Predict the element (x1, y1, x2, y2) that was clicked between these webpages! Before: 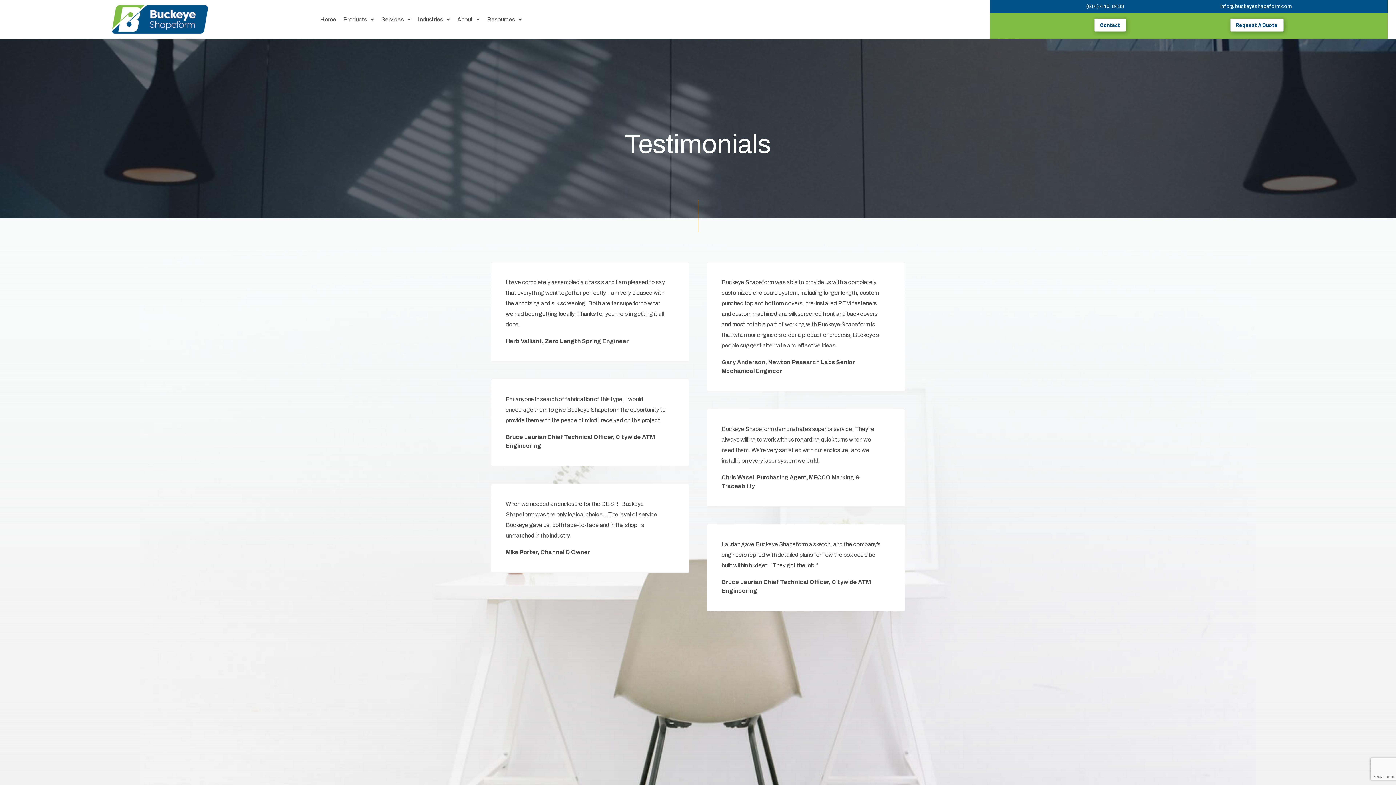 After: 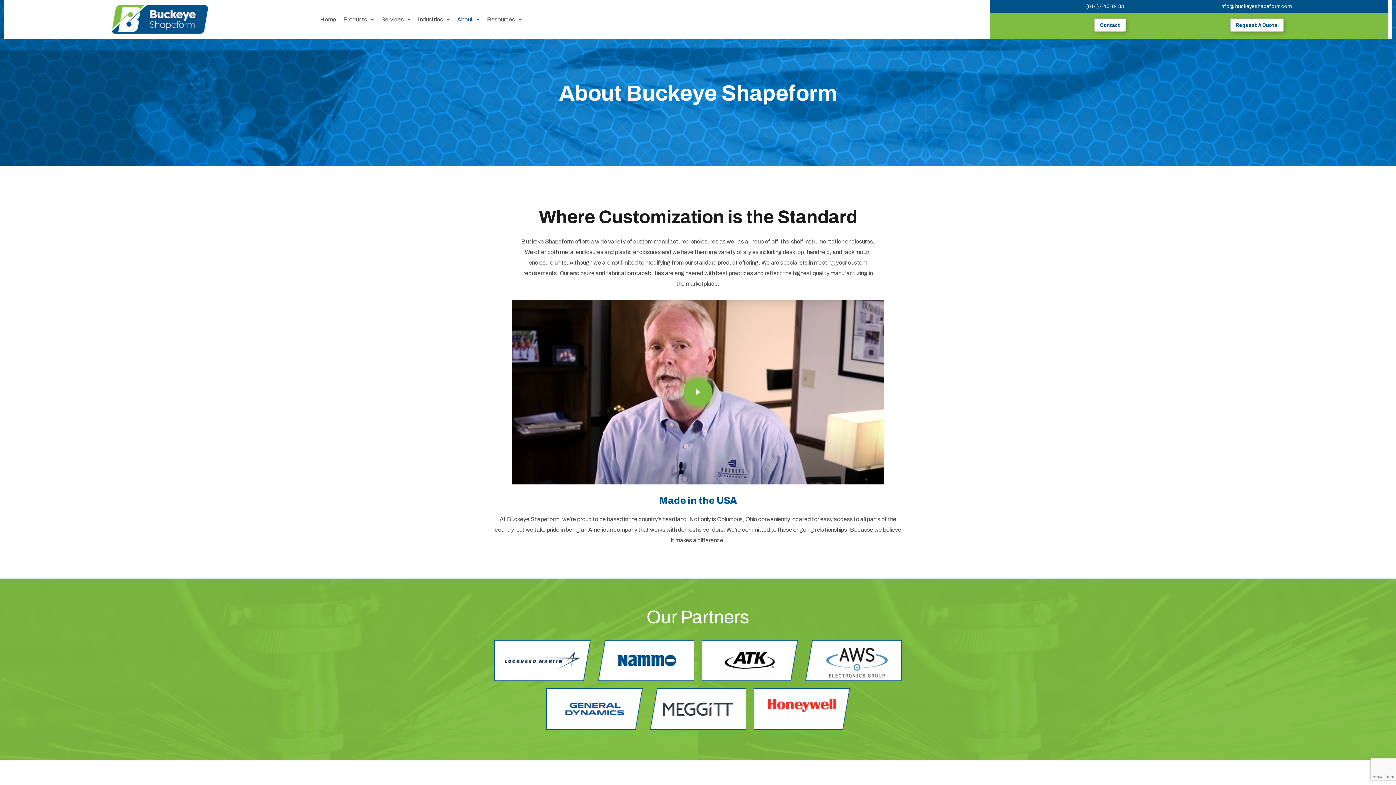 Action: label: About bbox: (453, 11, 483, 27)